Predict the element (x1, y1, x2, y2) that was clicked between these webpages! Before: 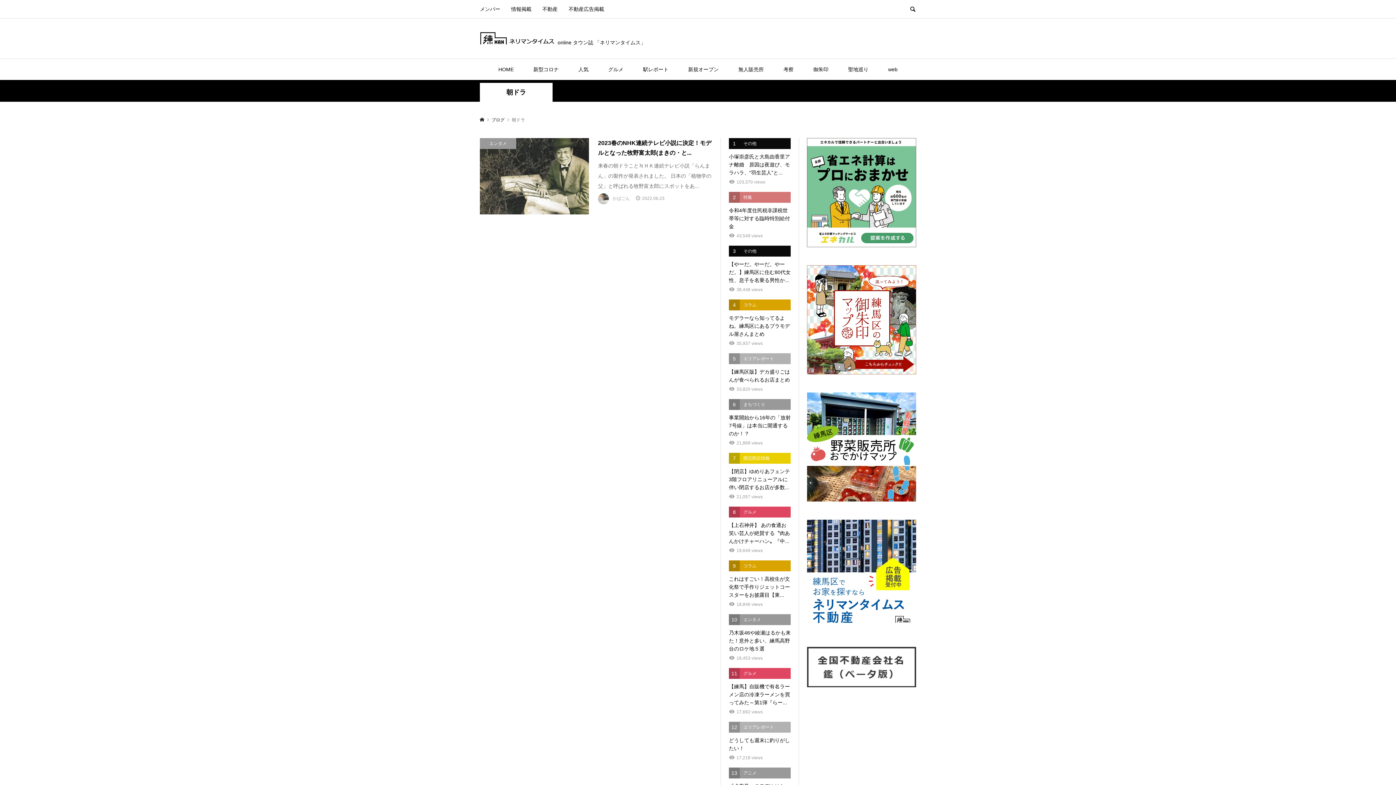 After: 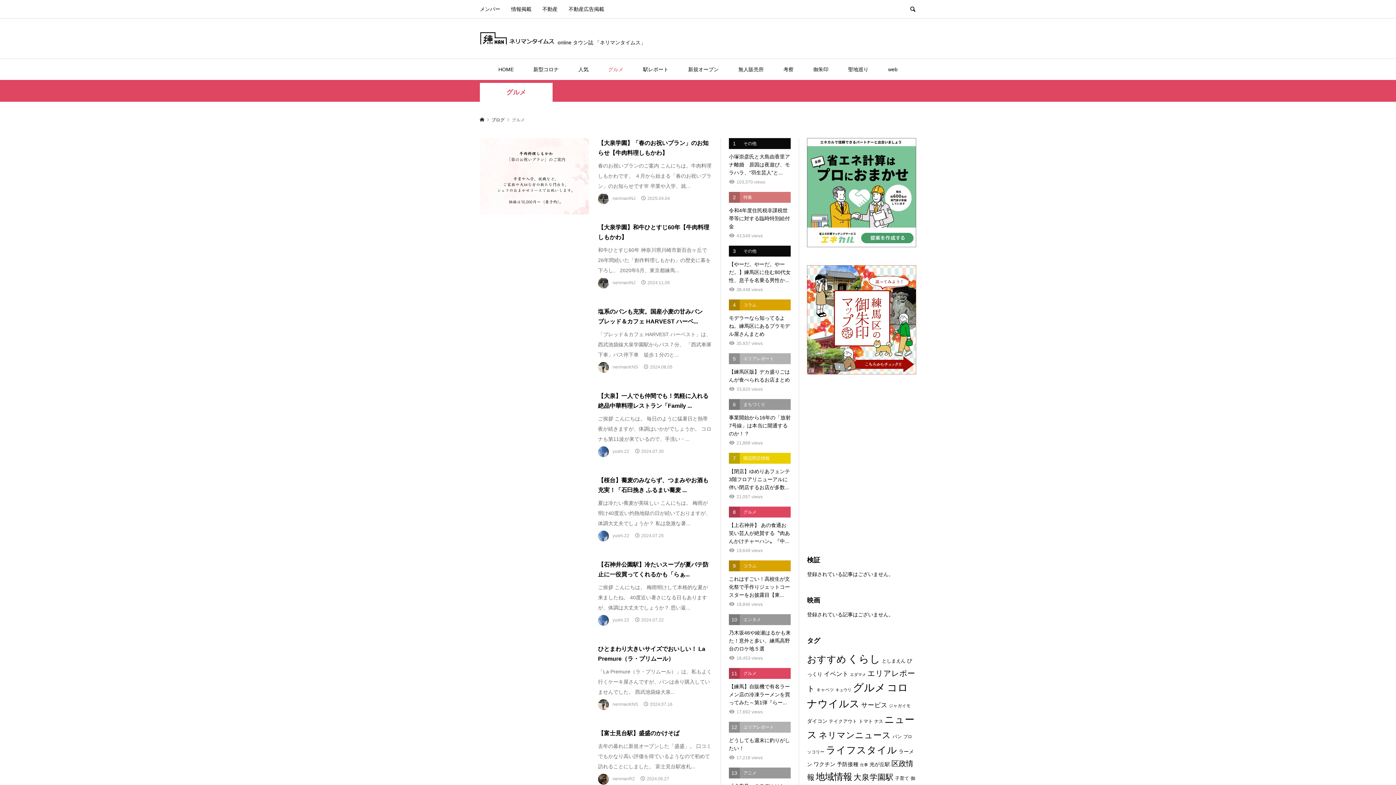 Action: bbox: (599, 58, 632, 80) label: グルメ